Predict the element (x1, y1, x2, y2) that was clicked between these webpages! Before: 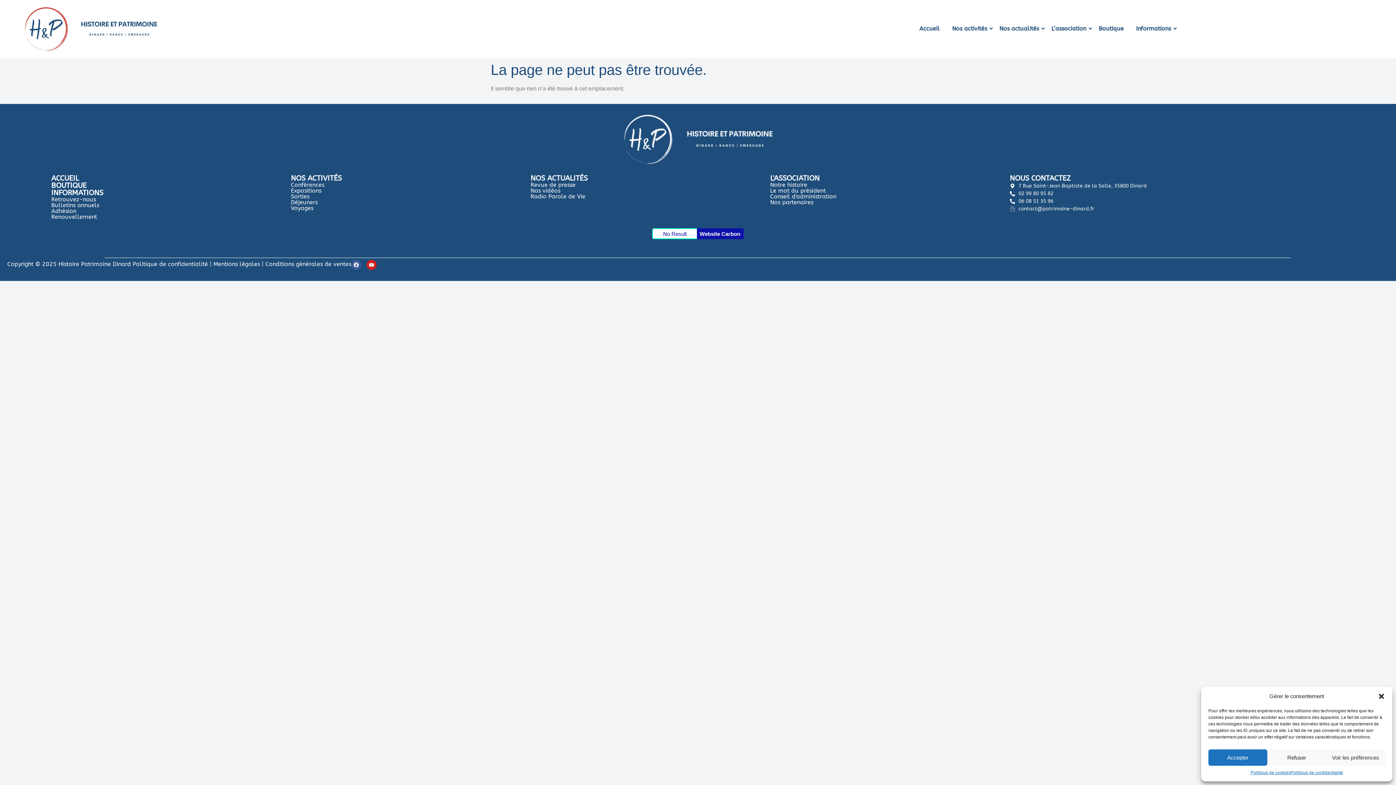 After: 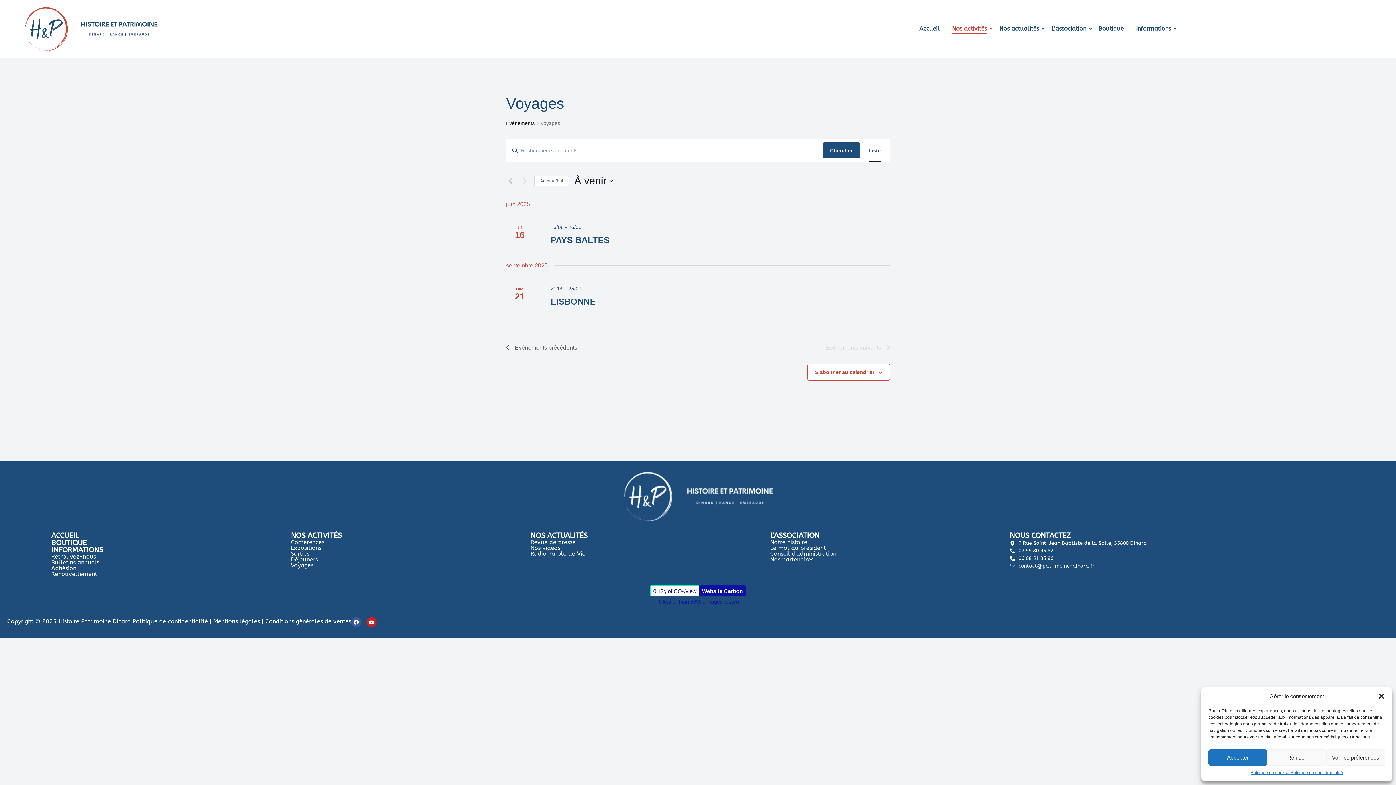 Action: bbox: (290, 204, 313, 211) label: Voyages